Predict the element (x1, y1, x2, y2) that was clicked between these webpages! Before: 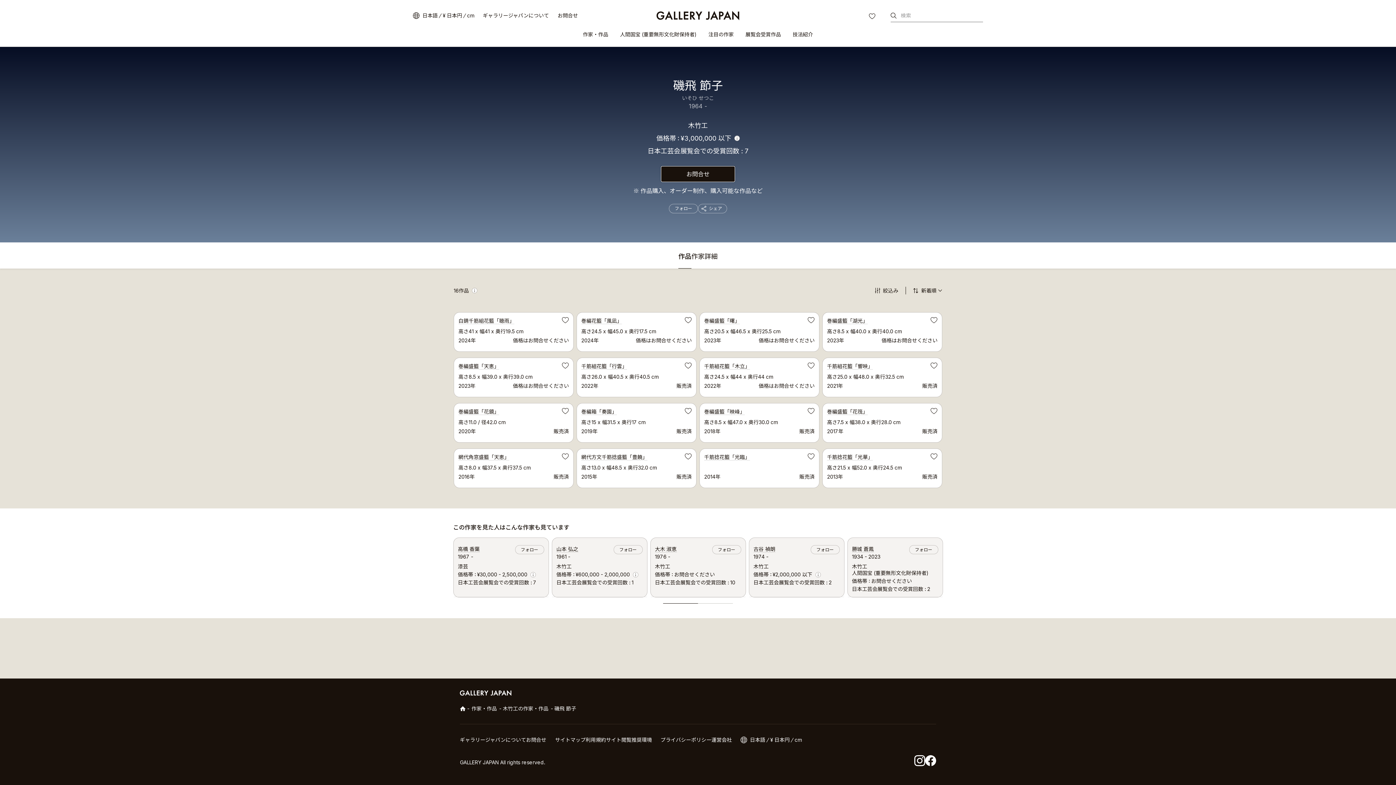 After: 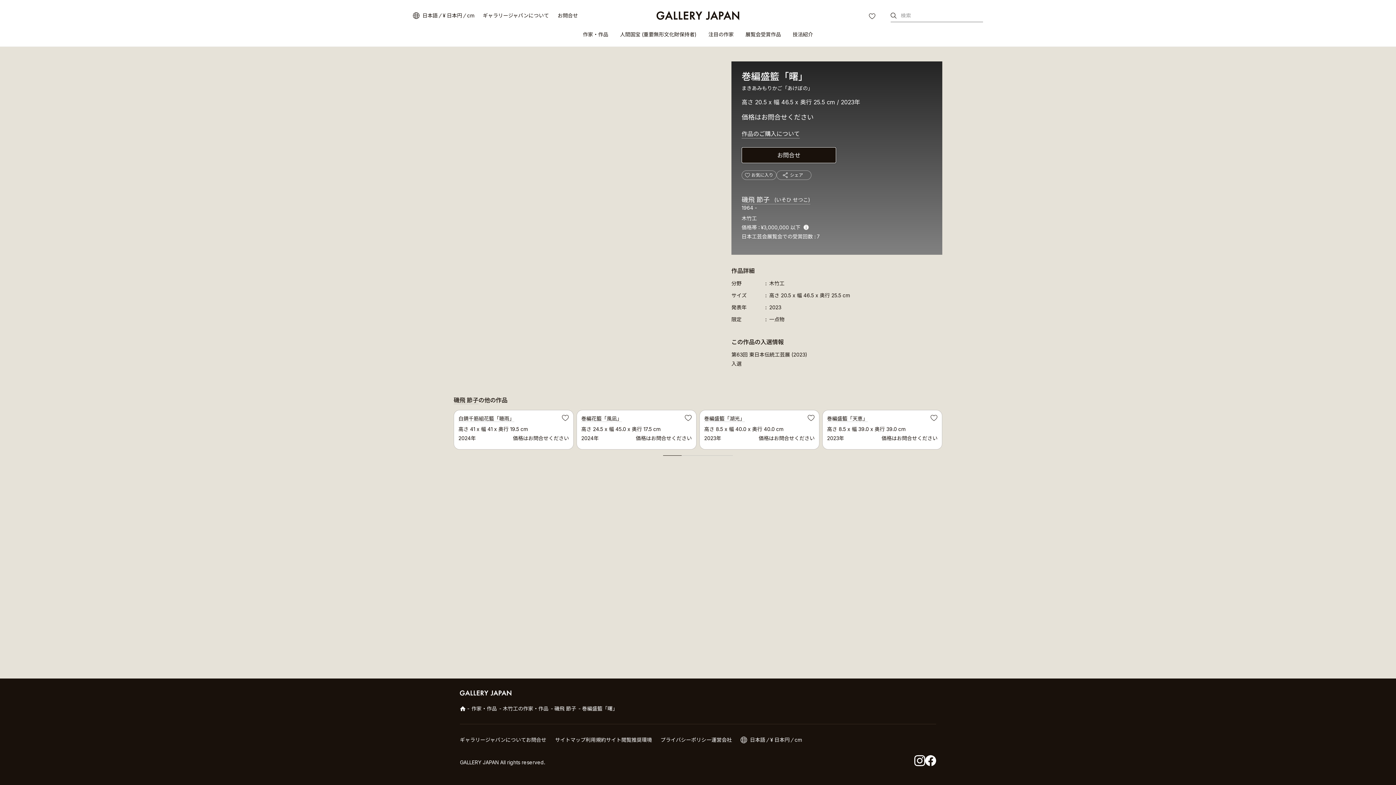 Action: label: 巻編盛籃「曙」
高さ20.5 x 幅46.5 x 奥行25.5 cm
2023年
価格はお問合せください
入選作品 bbox: (700, 312, 819, 351)